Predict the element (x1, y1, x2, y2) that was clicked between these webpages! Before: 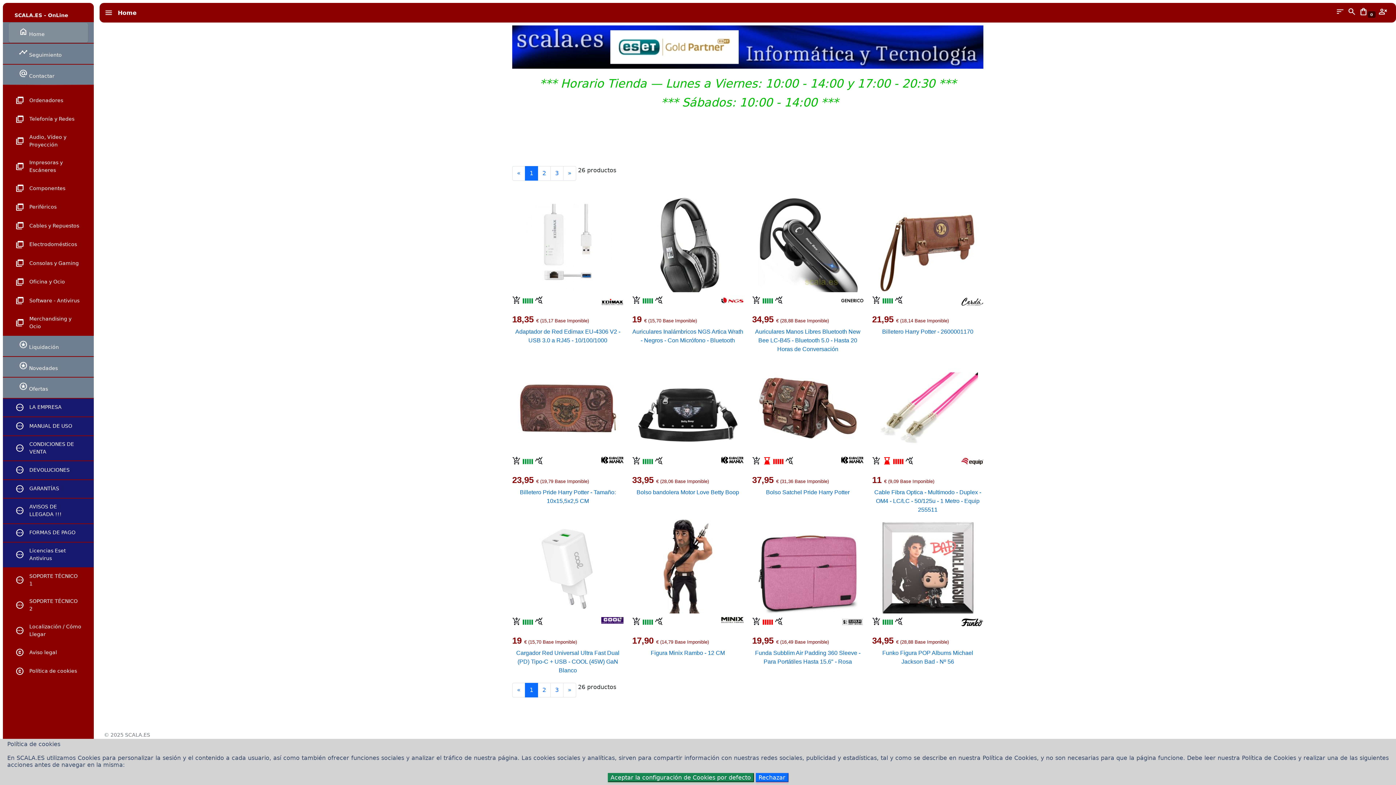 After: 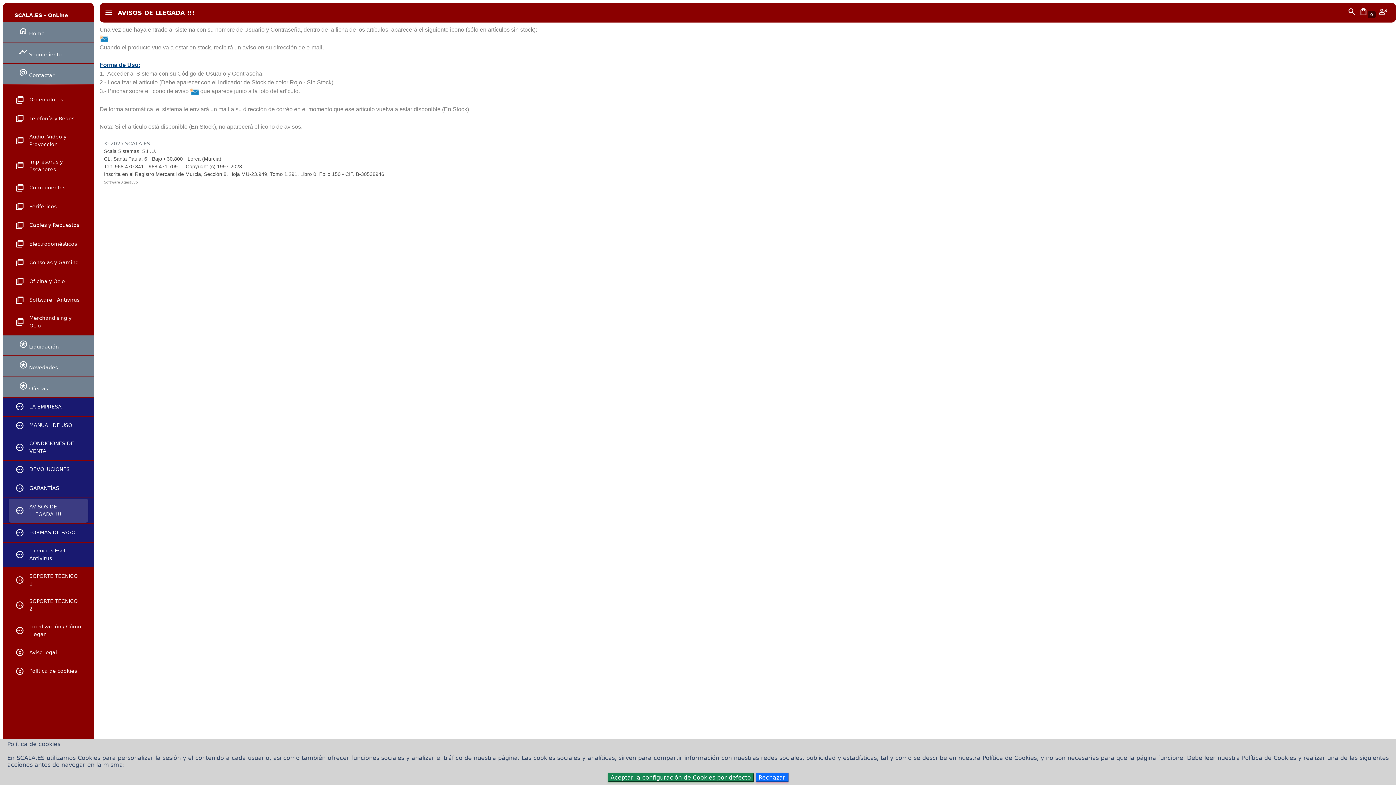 Action: bbox: (8, 498, 88, 522) label: pending
AVISOS DE LLEGADA !!!